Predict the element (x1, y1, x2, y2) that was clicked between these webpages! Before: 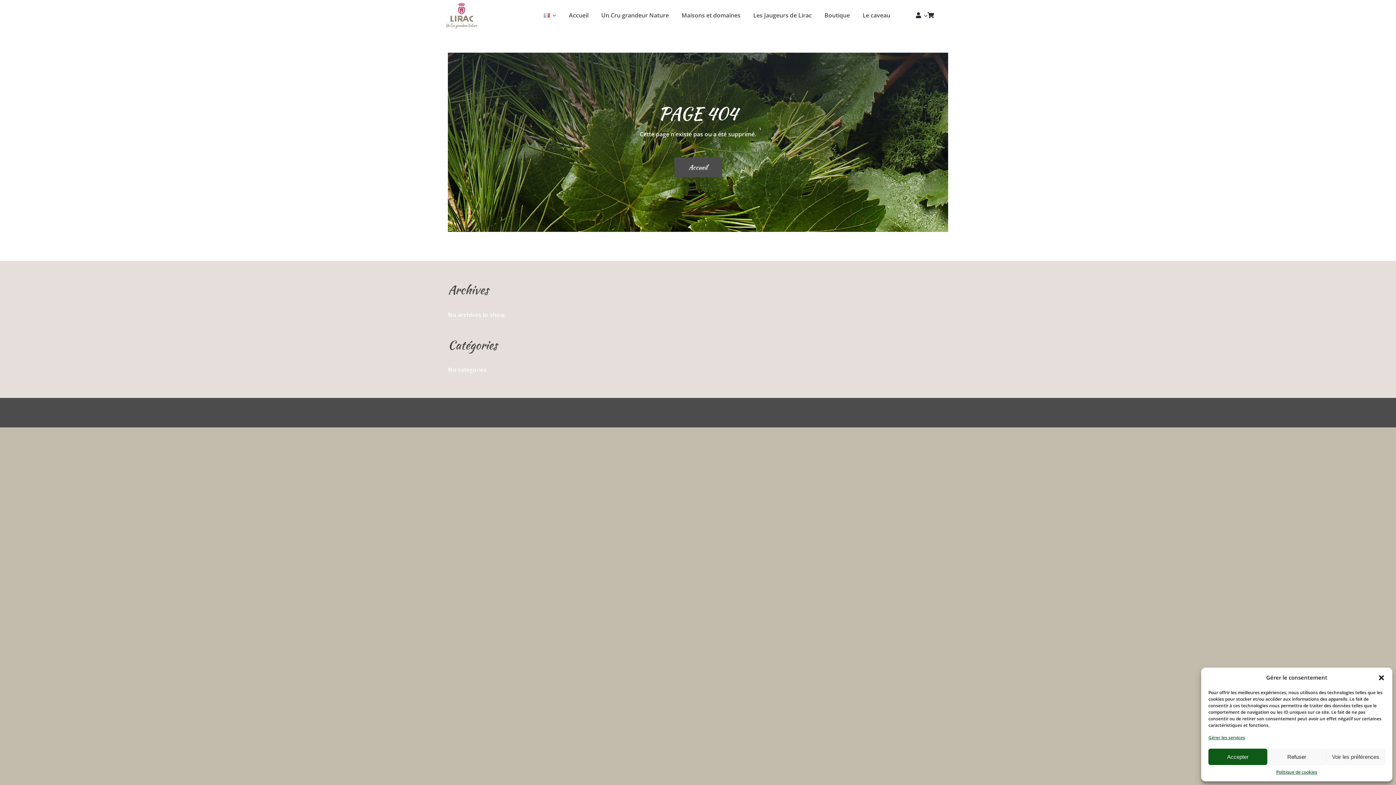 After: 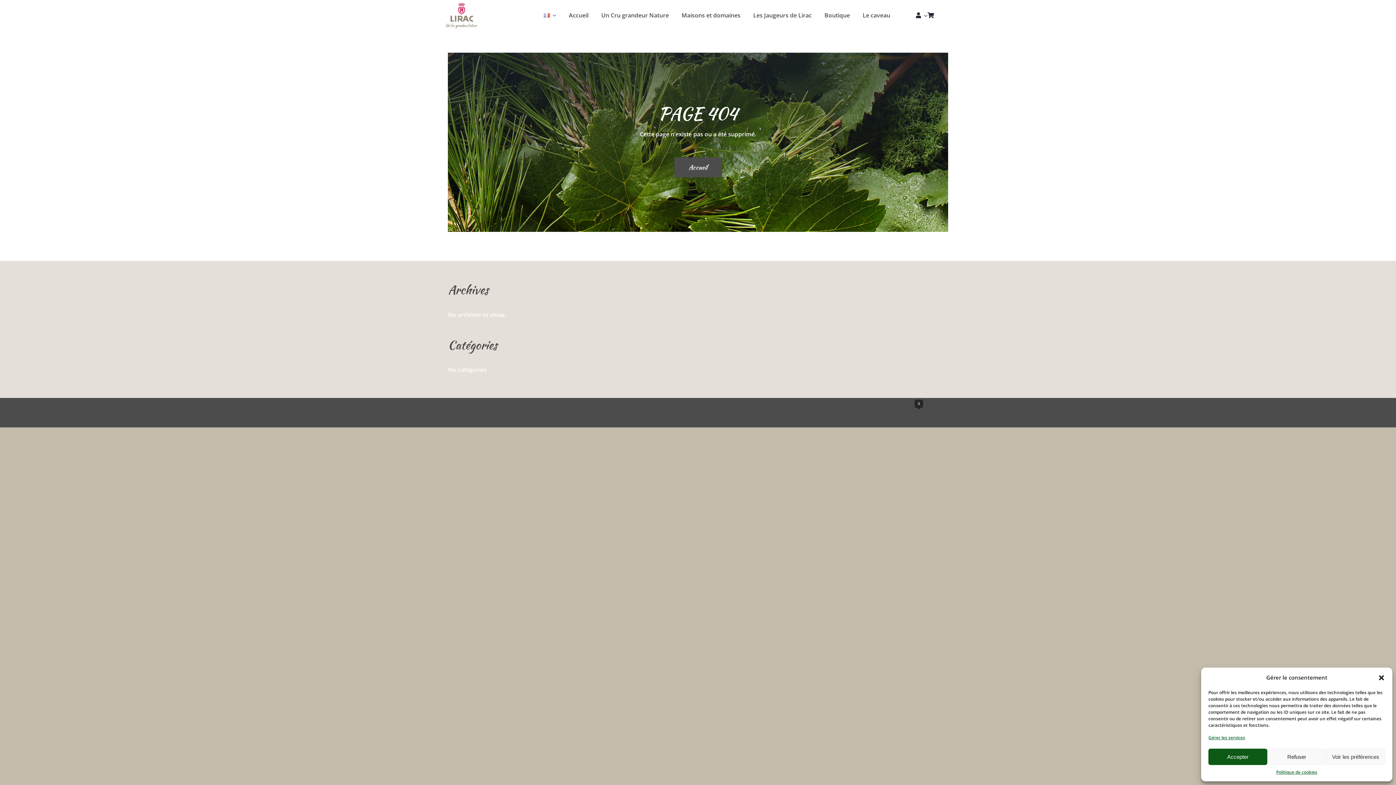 Action: label: X bbox: (916, 410, 922, 416)